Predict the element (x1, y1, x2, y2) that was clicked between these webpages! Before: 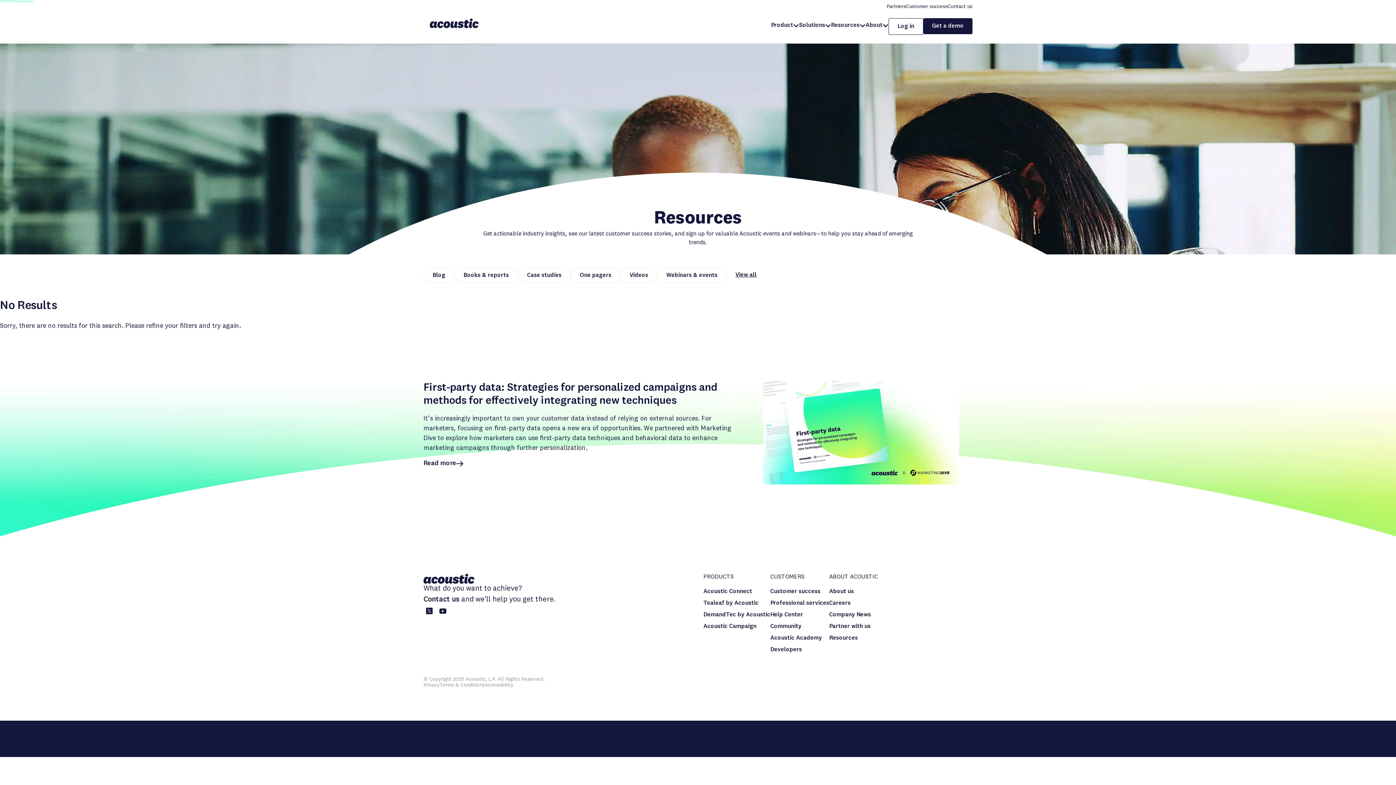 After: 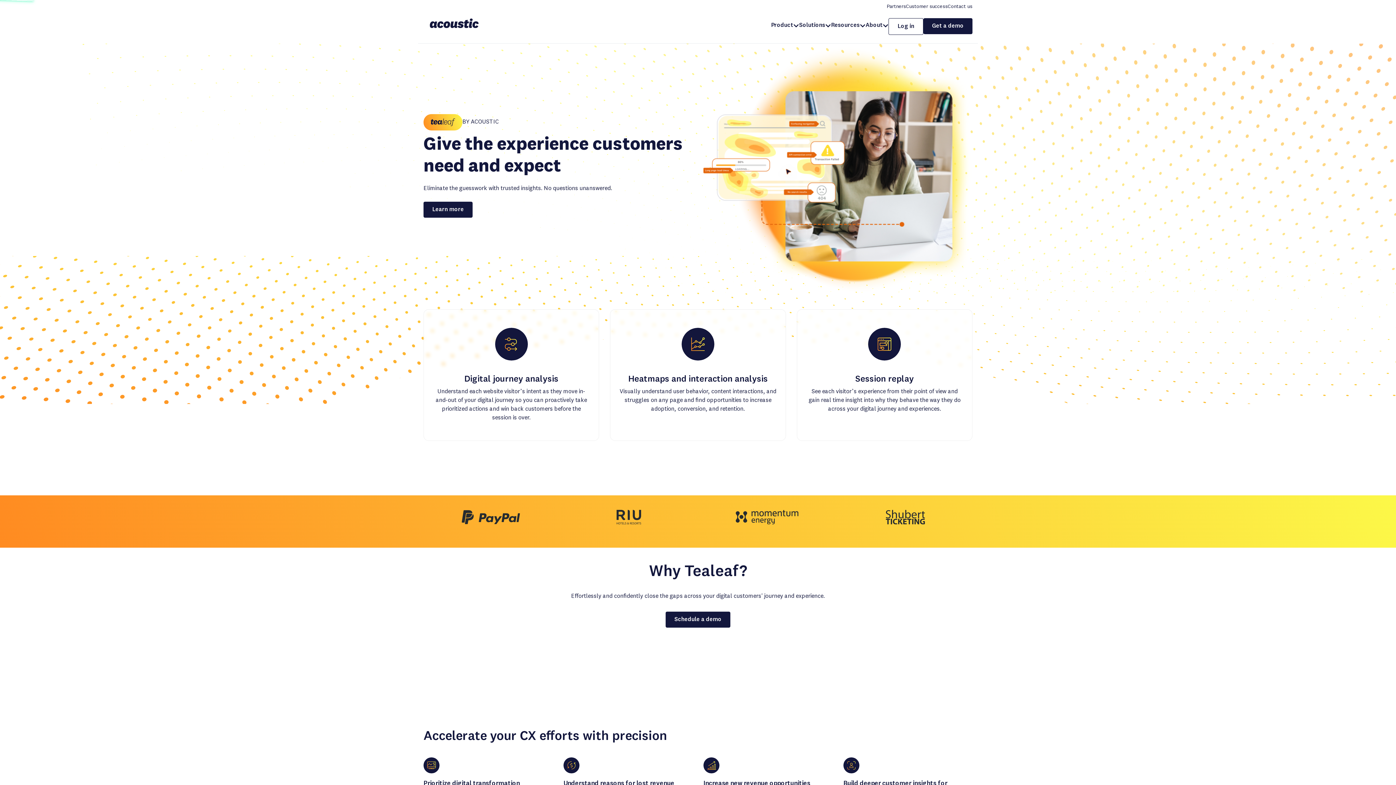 Action: bbox: (703, 600, 758, 606) label: Tealeaf by Acoustic